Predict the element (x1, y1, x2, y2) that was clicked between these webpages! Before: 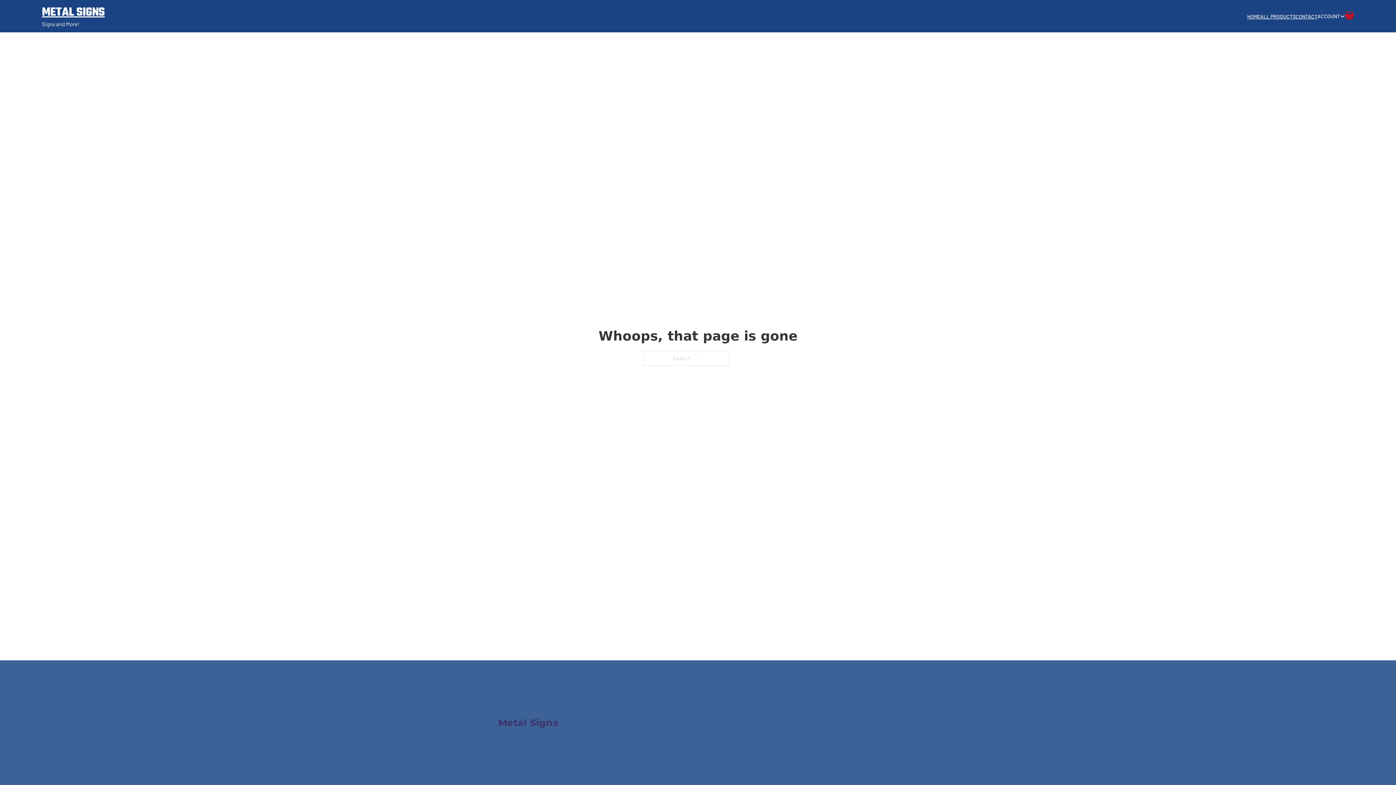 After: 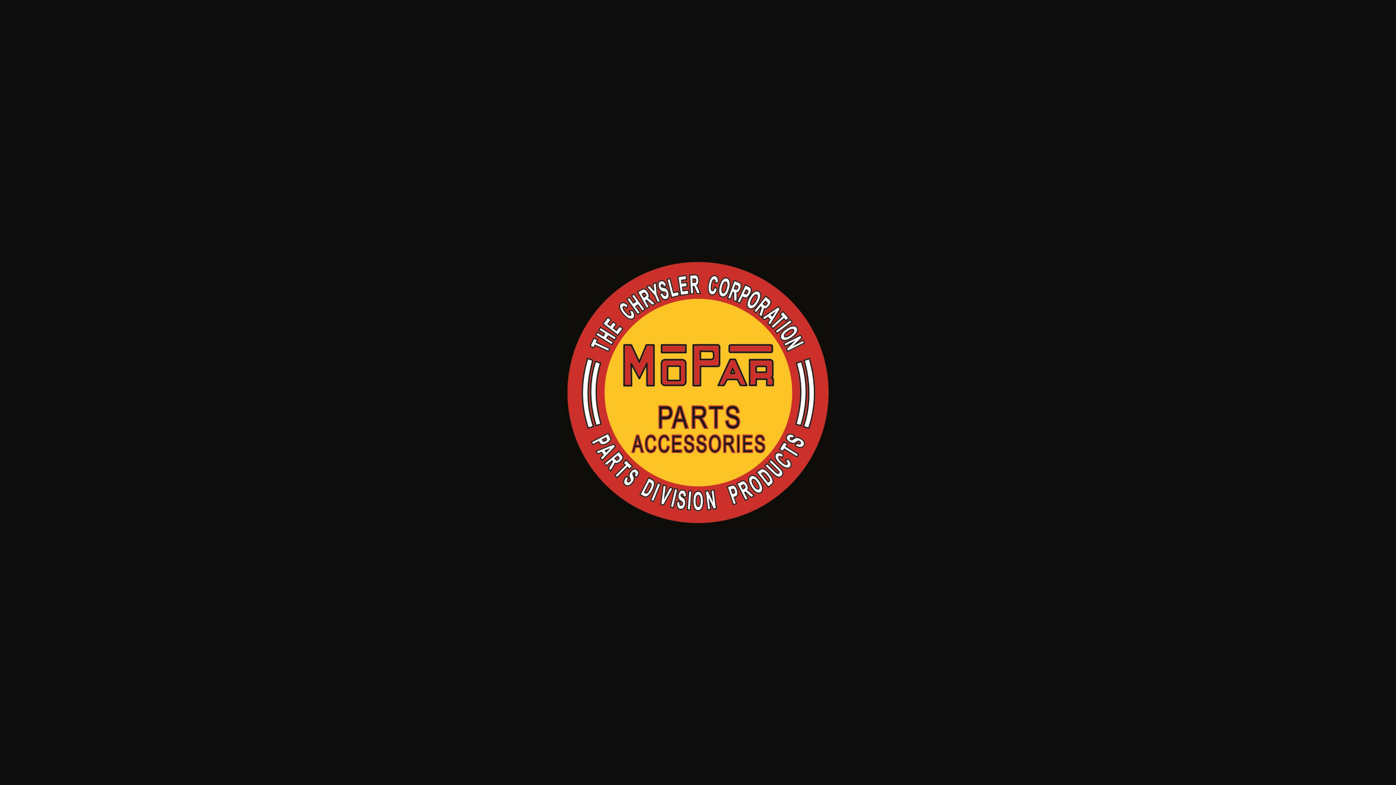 Action: label: Refund and Returns Policy bbox: (798, 752, 862, 761)